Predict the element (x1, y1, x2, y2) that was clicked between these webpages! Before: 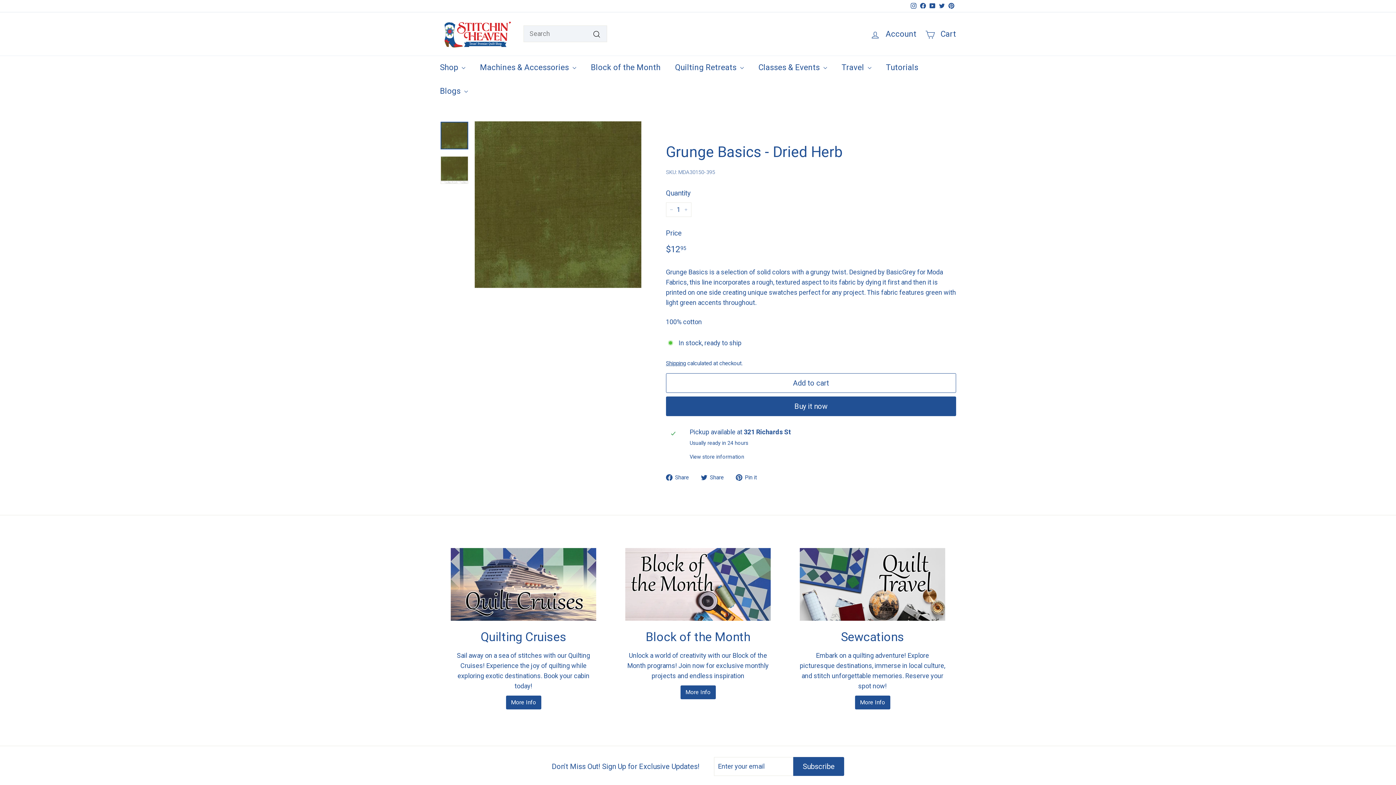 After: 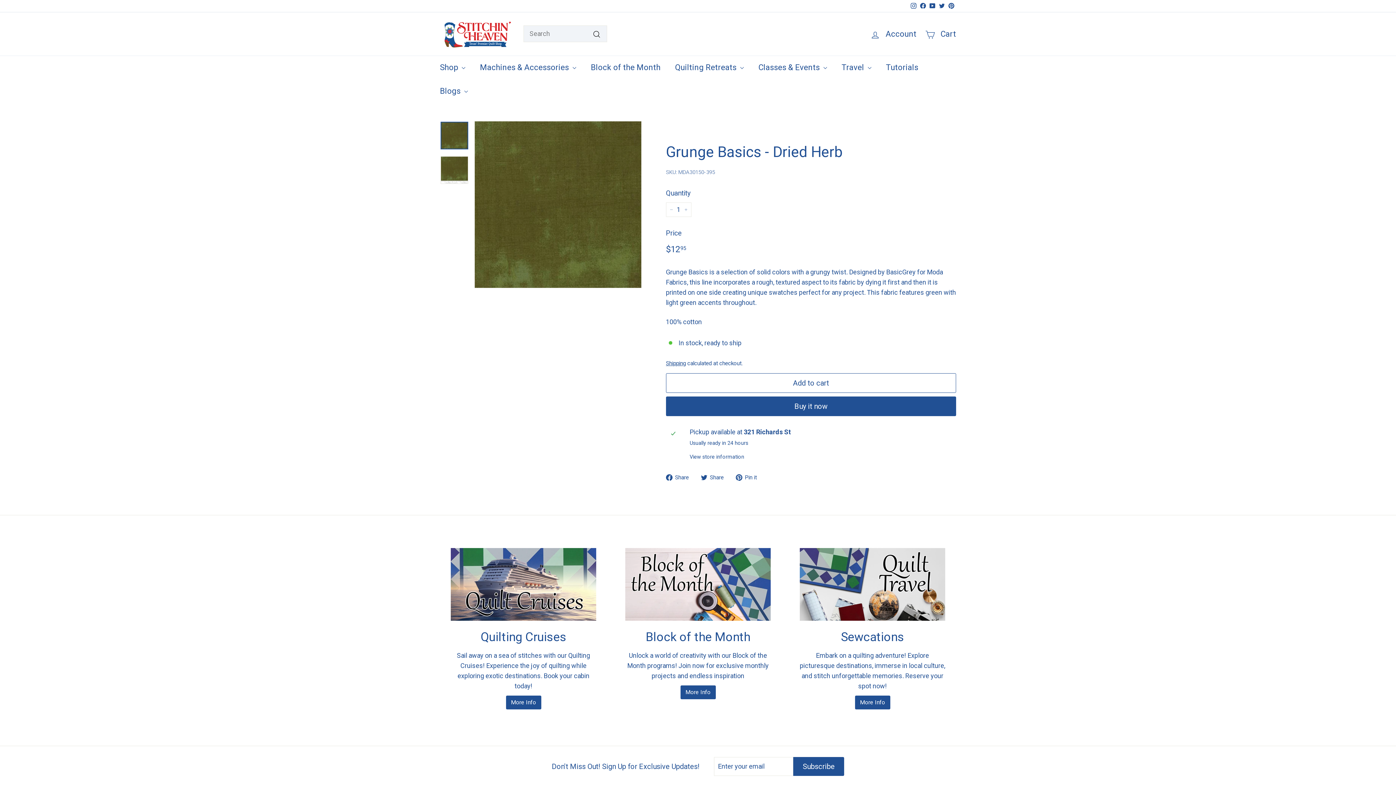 Action: bbox: (720, 427, 739, 437) label: Pin it
Pin on Pinterest